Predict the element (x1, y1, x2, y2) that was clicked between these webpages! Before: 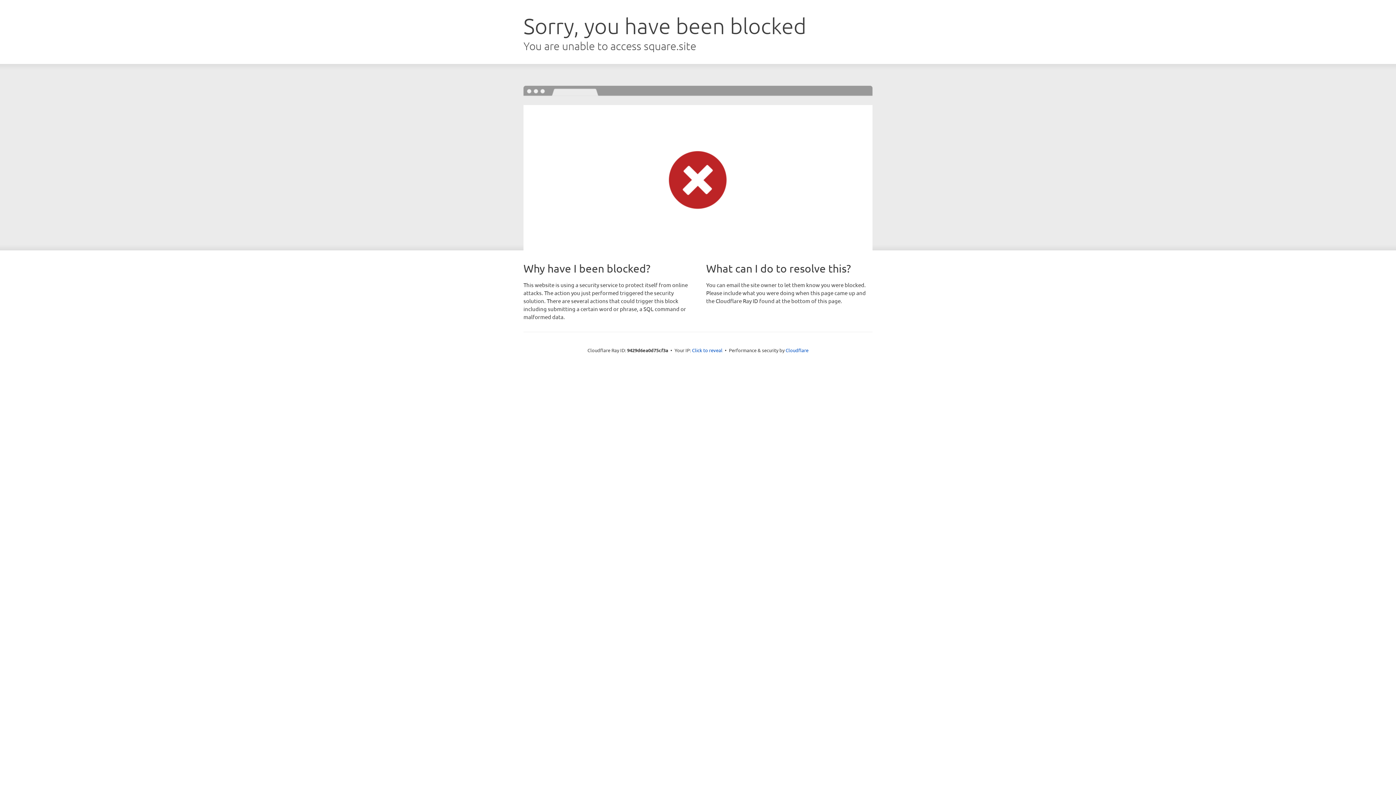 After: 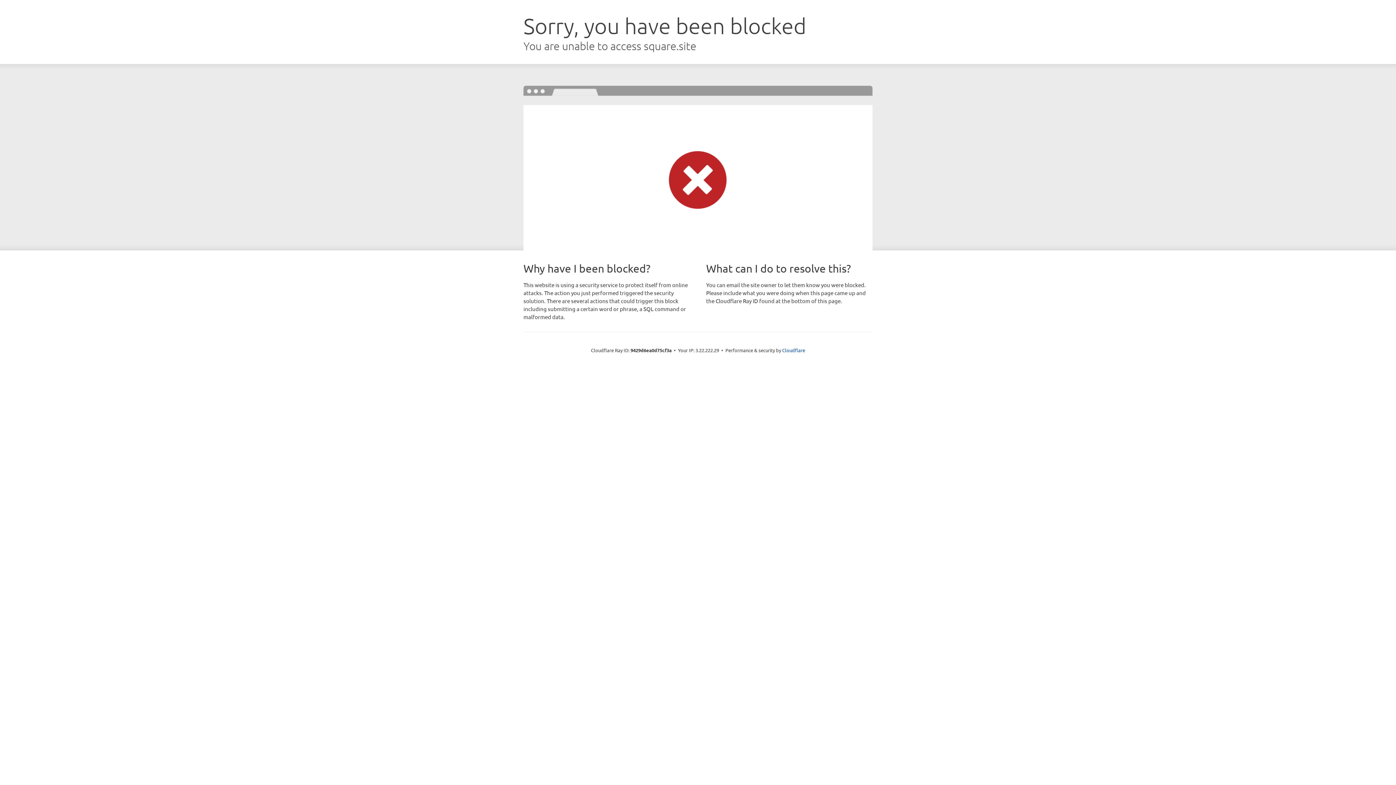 Action: label: Click to reveal bbox: (692, 346, 722, 353)